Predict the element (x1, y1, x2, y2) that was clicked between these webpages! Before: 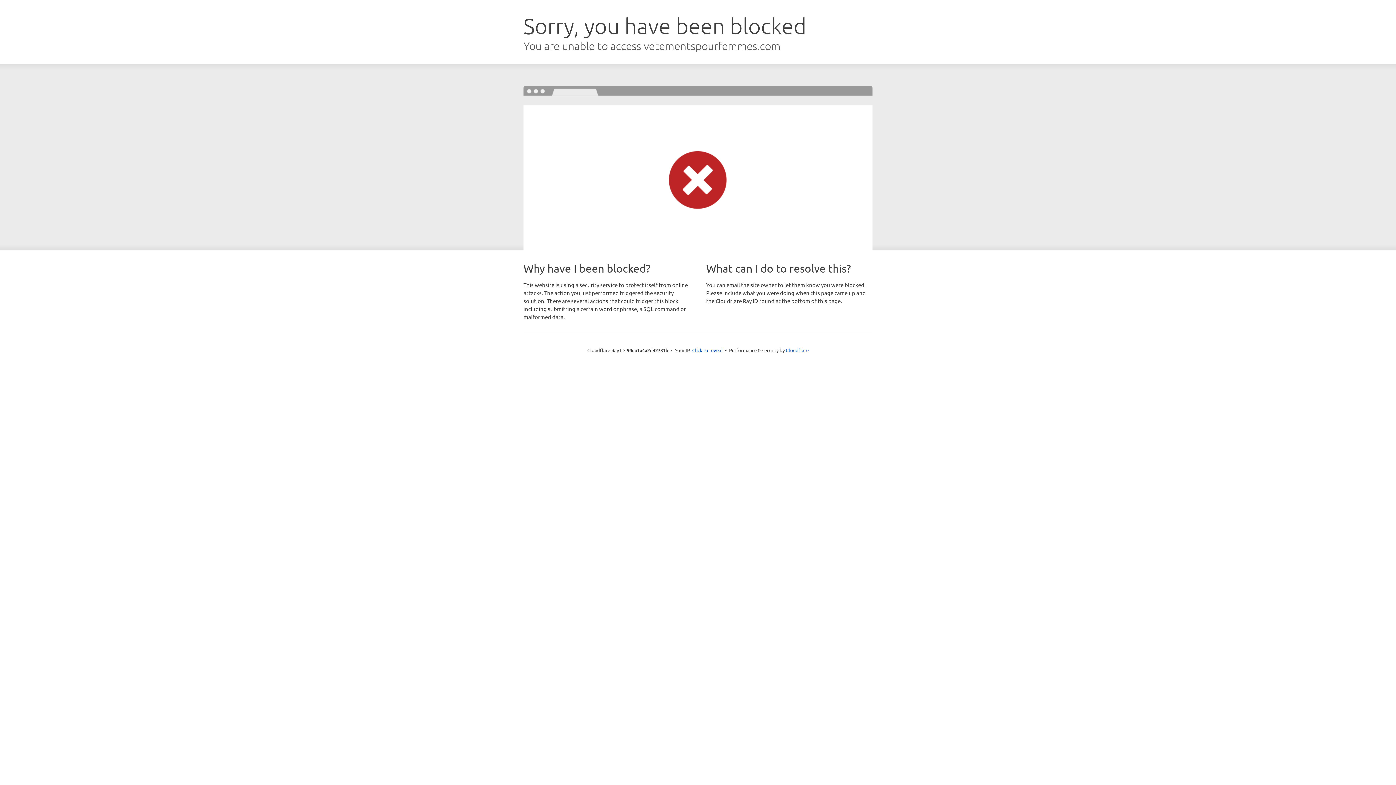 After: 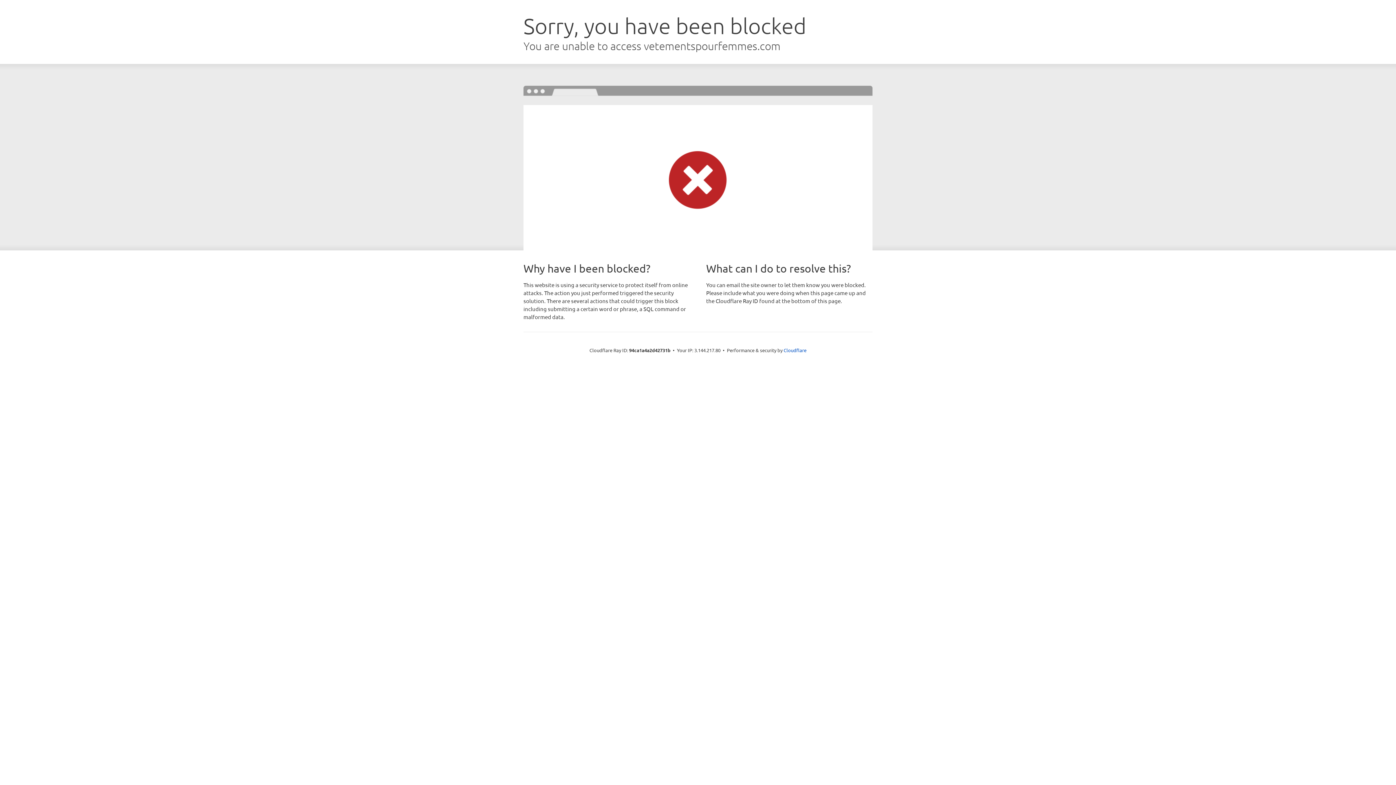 Action: label: Click to reveal bbox: (692, 346, 722, 353)